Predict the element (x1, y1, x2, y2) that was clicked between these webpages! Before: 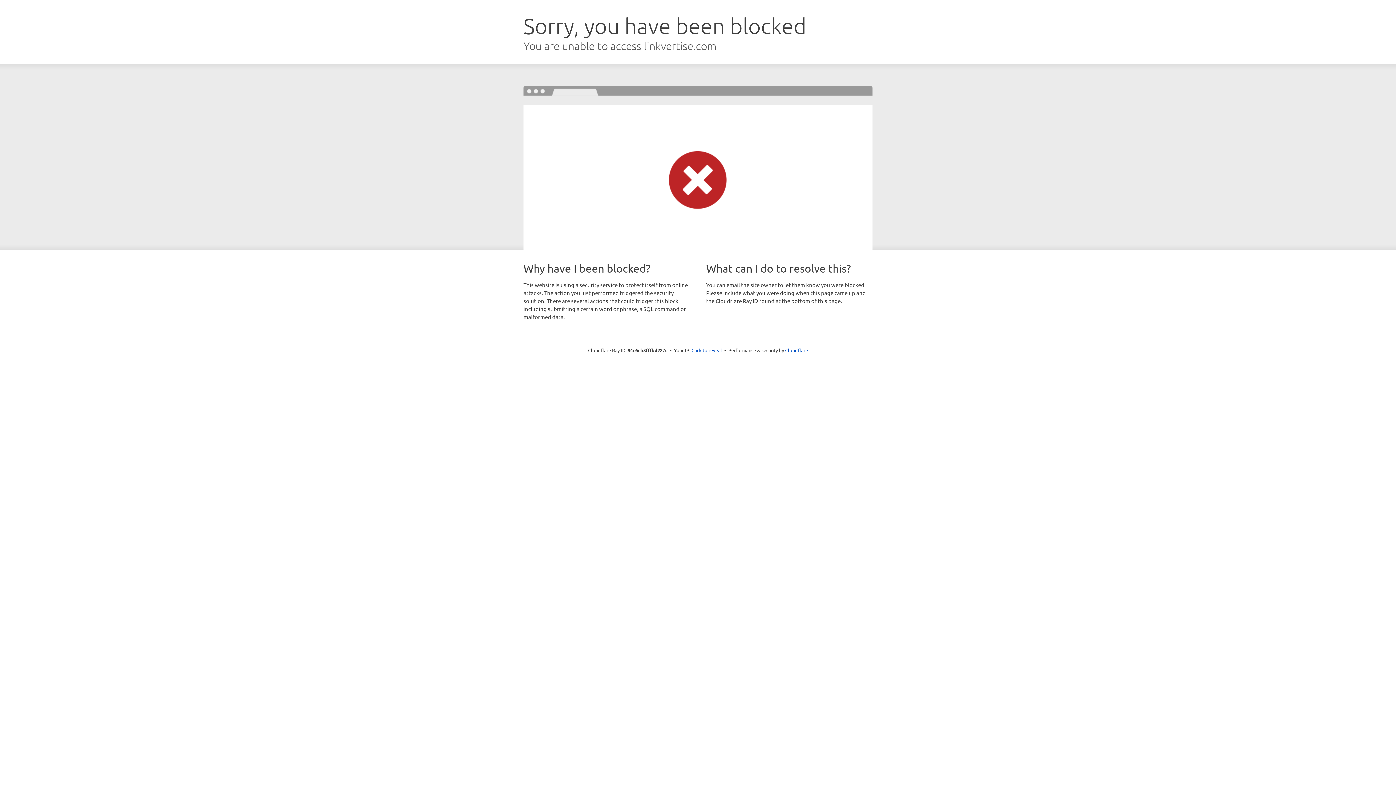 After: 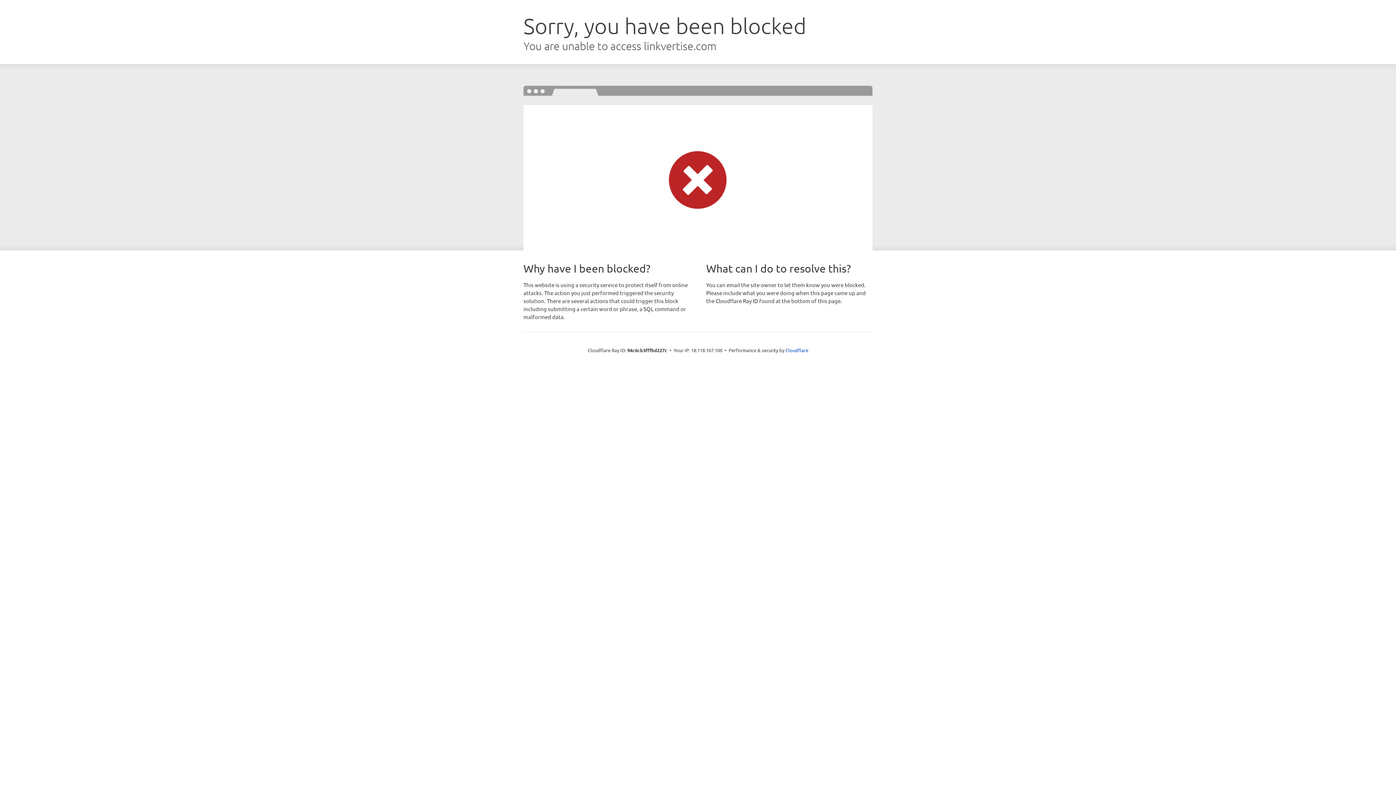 Action: label: Click to reveal bbox: (691, 346, 722, 353)